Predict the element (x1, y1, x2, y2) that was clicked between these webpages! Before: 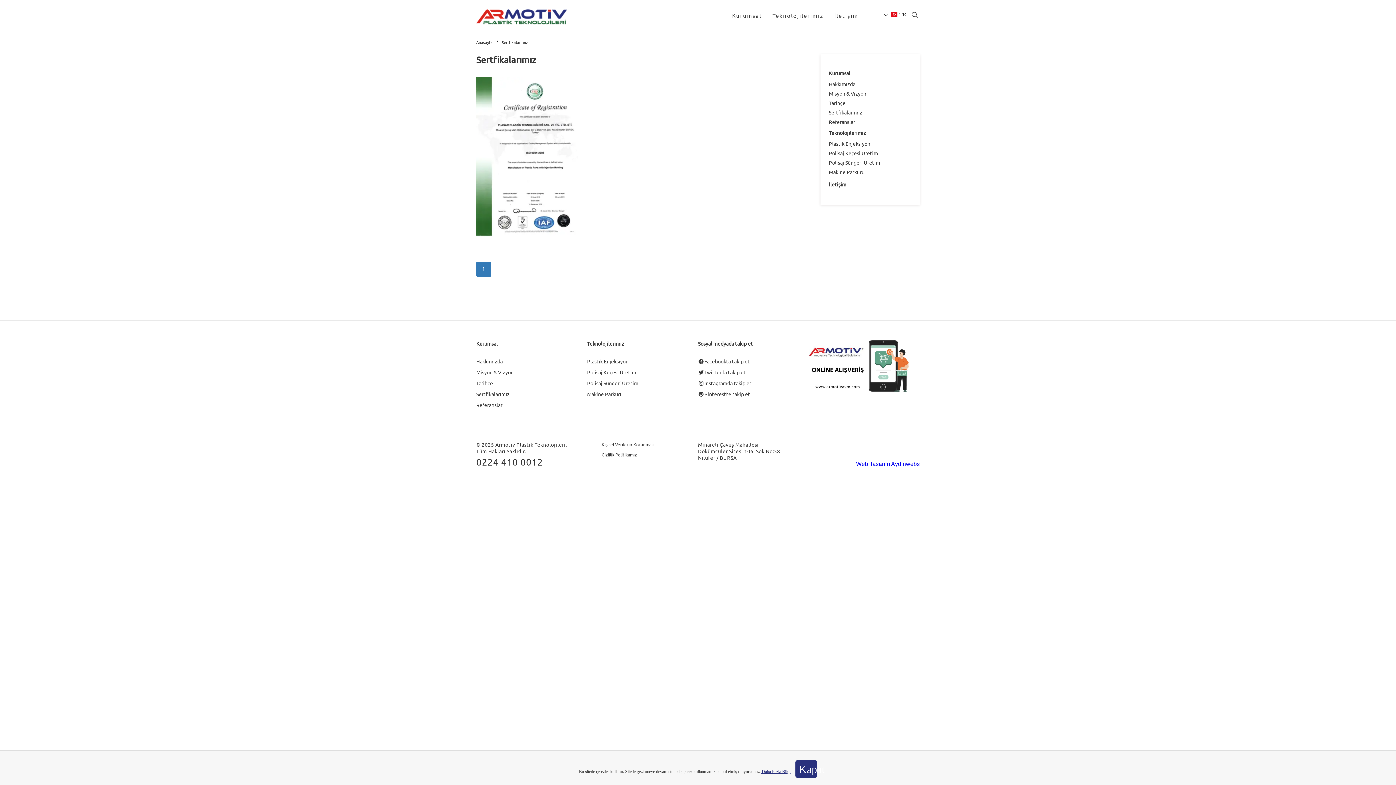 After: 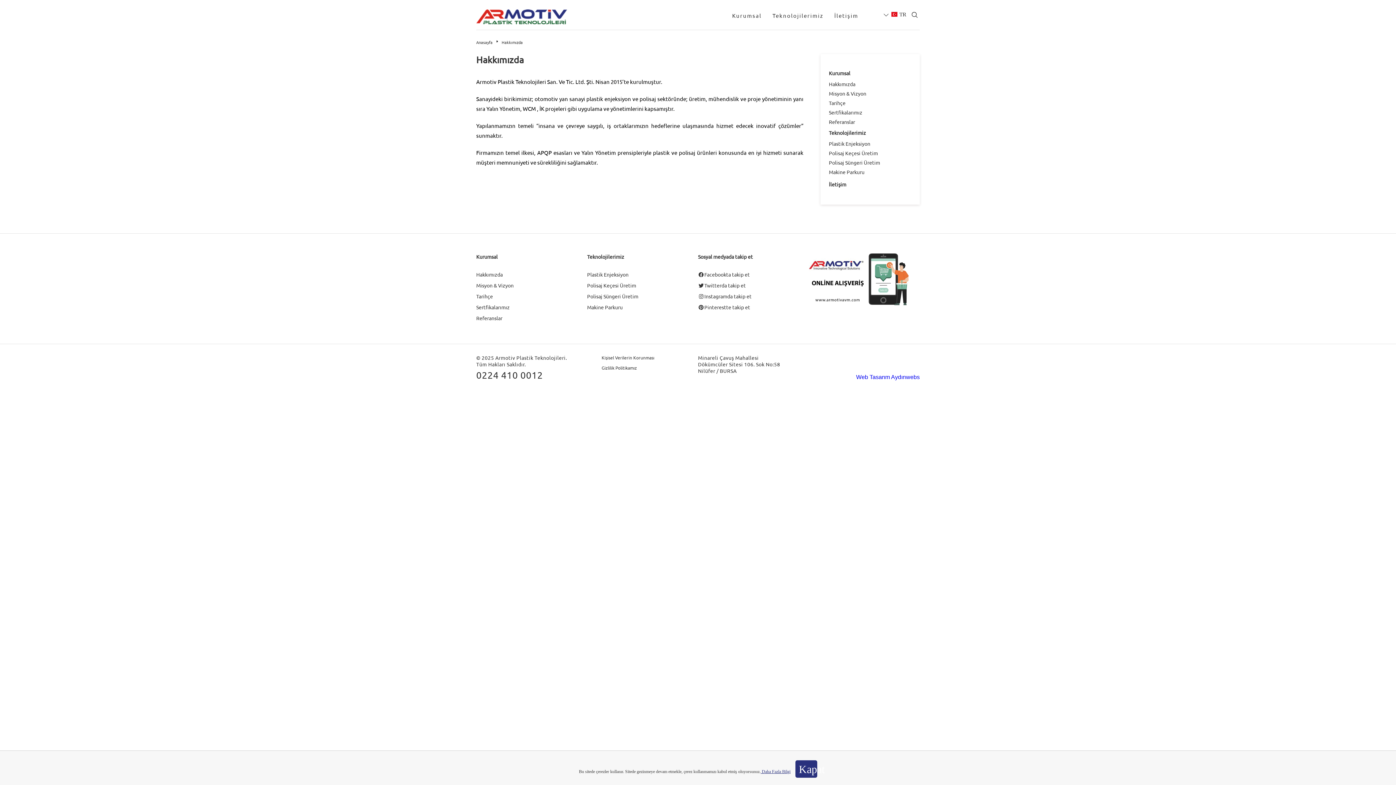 Action: bbox: (476, 355, 502, 366) label: Hakkımızda